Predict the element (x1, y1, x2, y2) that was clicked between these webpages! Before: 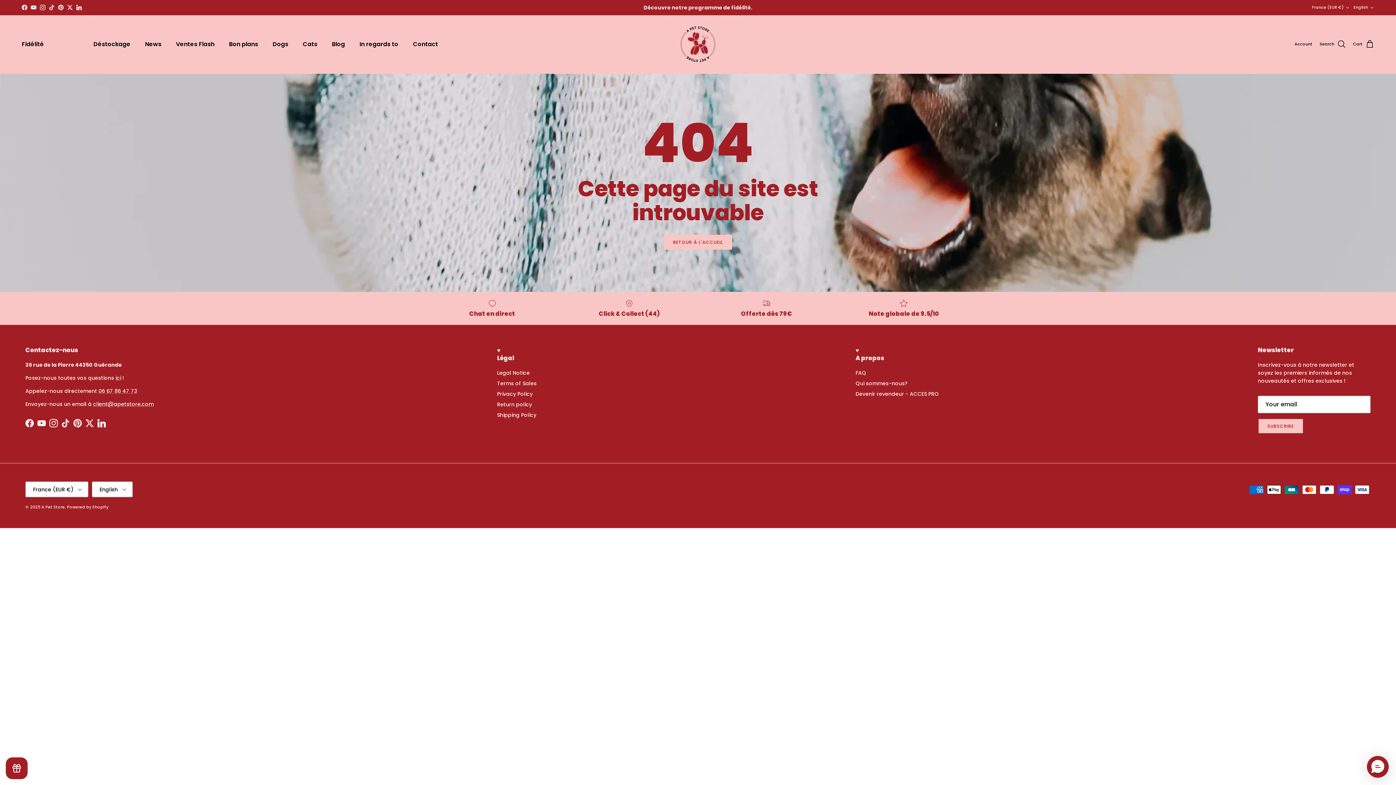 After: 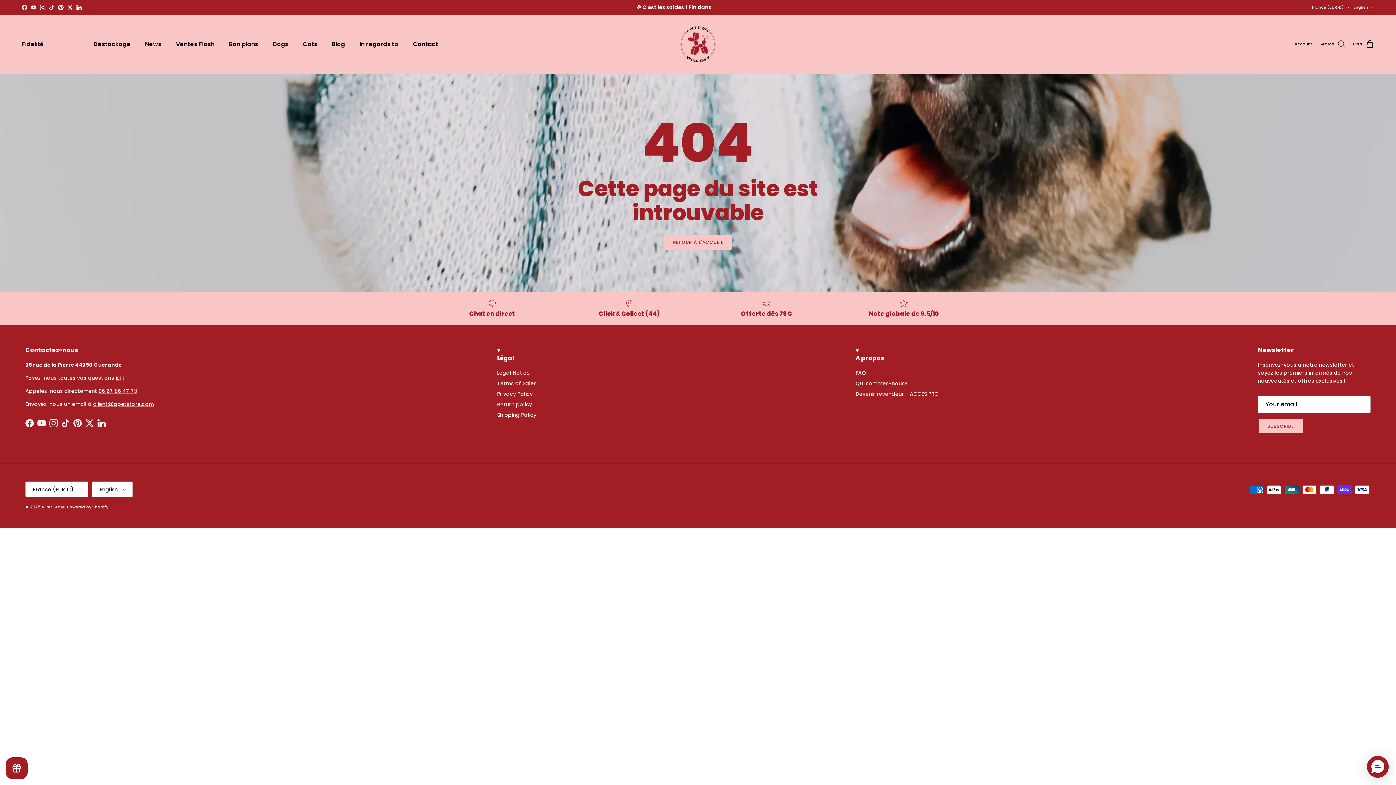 Action: bbox: (25, 419, 33, 427) label: Facebook